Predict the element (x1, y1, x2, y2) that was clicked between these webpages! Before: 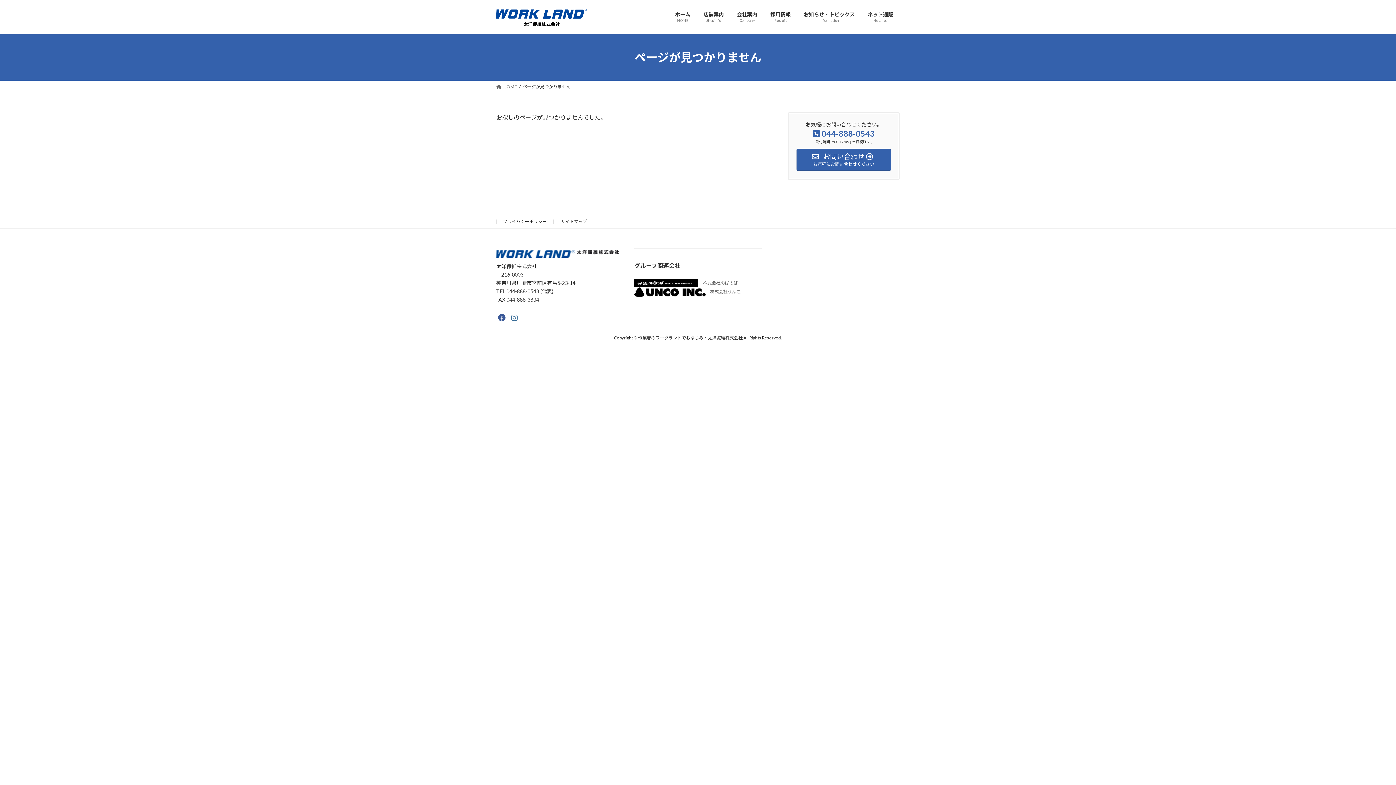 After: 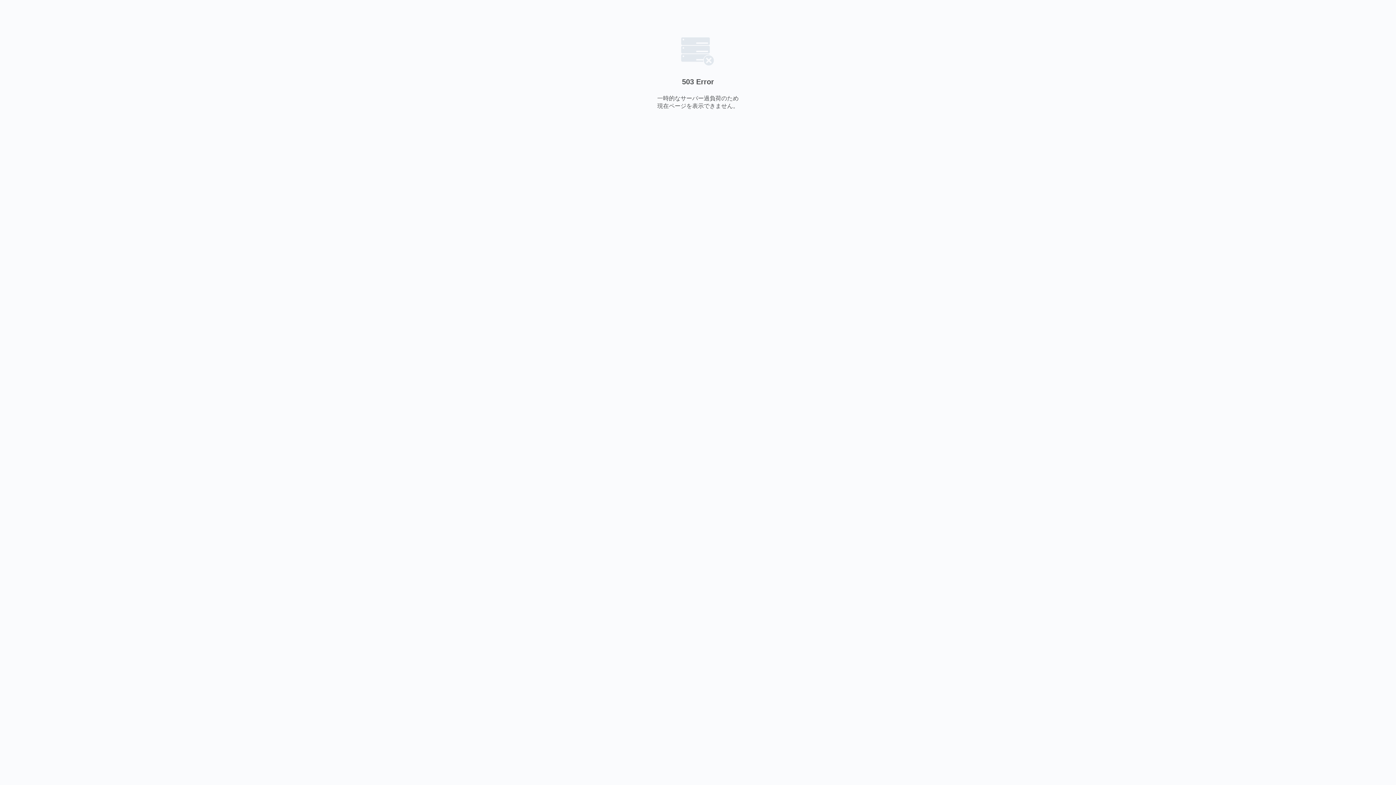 Action: label: 株式会社うんこ bbox: (710, 289, 740, 294)